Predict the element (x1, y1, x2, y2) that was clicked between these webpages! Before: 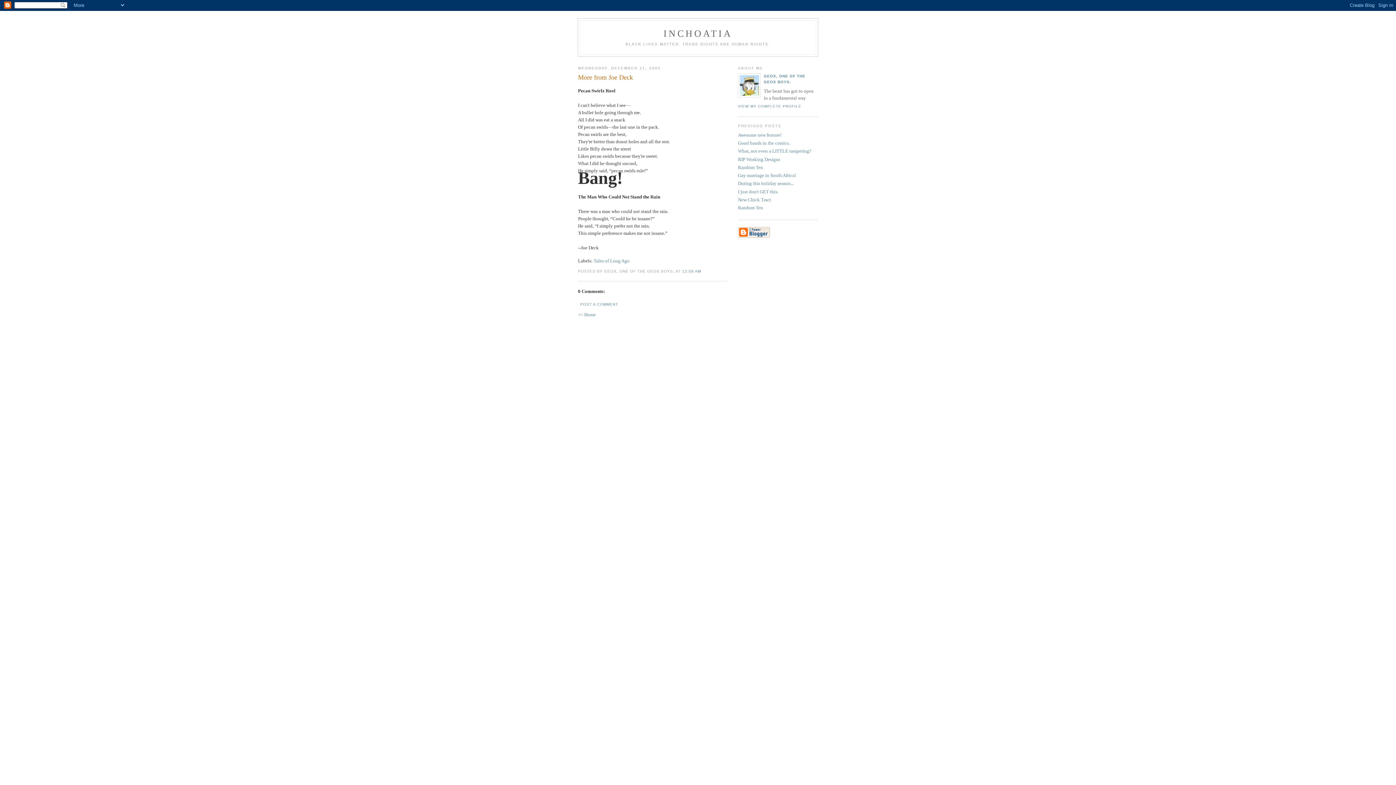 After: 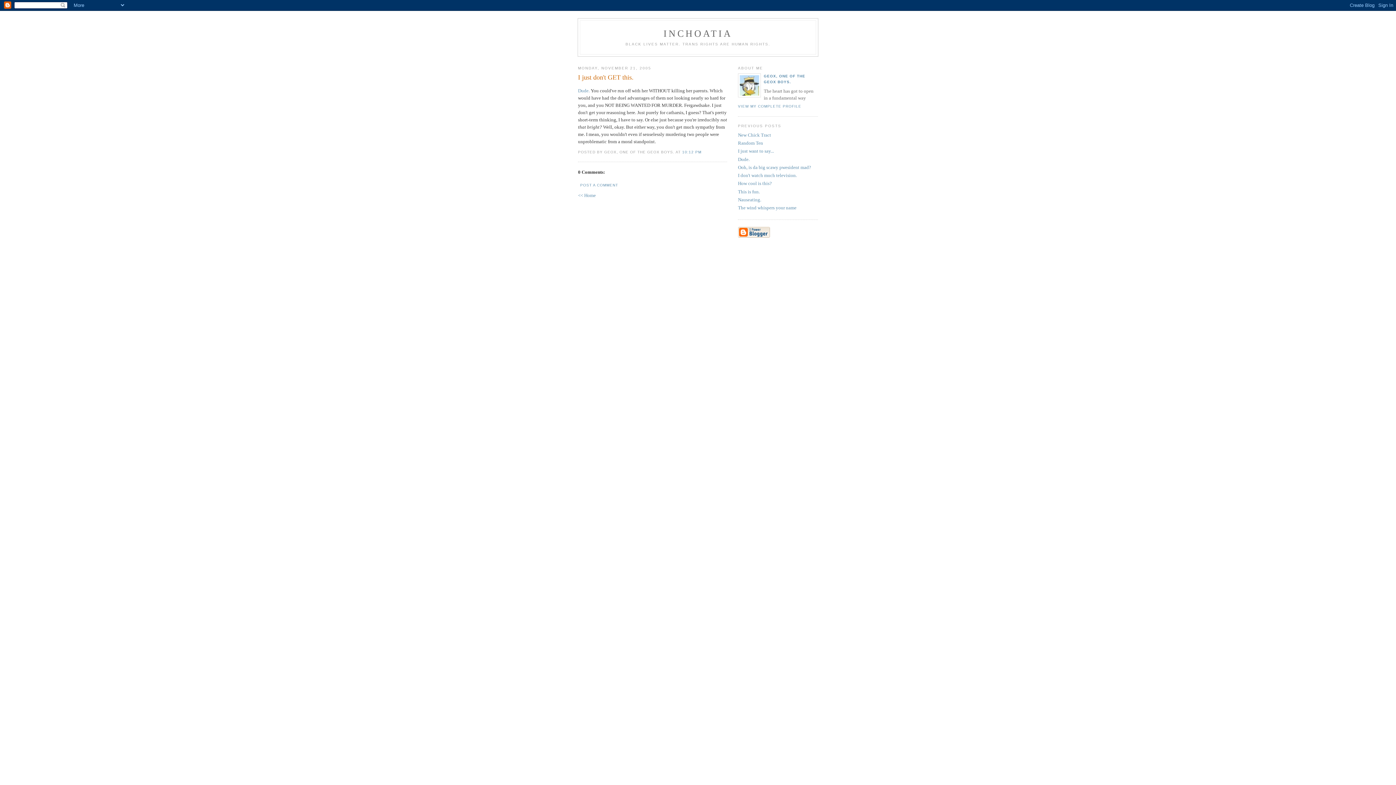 Action: bbox: (738, 188, 778, 194) label: I just don't GET this.